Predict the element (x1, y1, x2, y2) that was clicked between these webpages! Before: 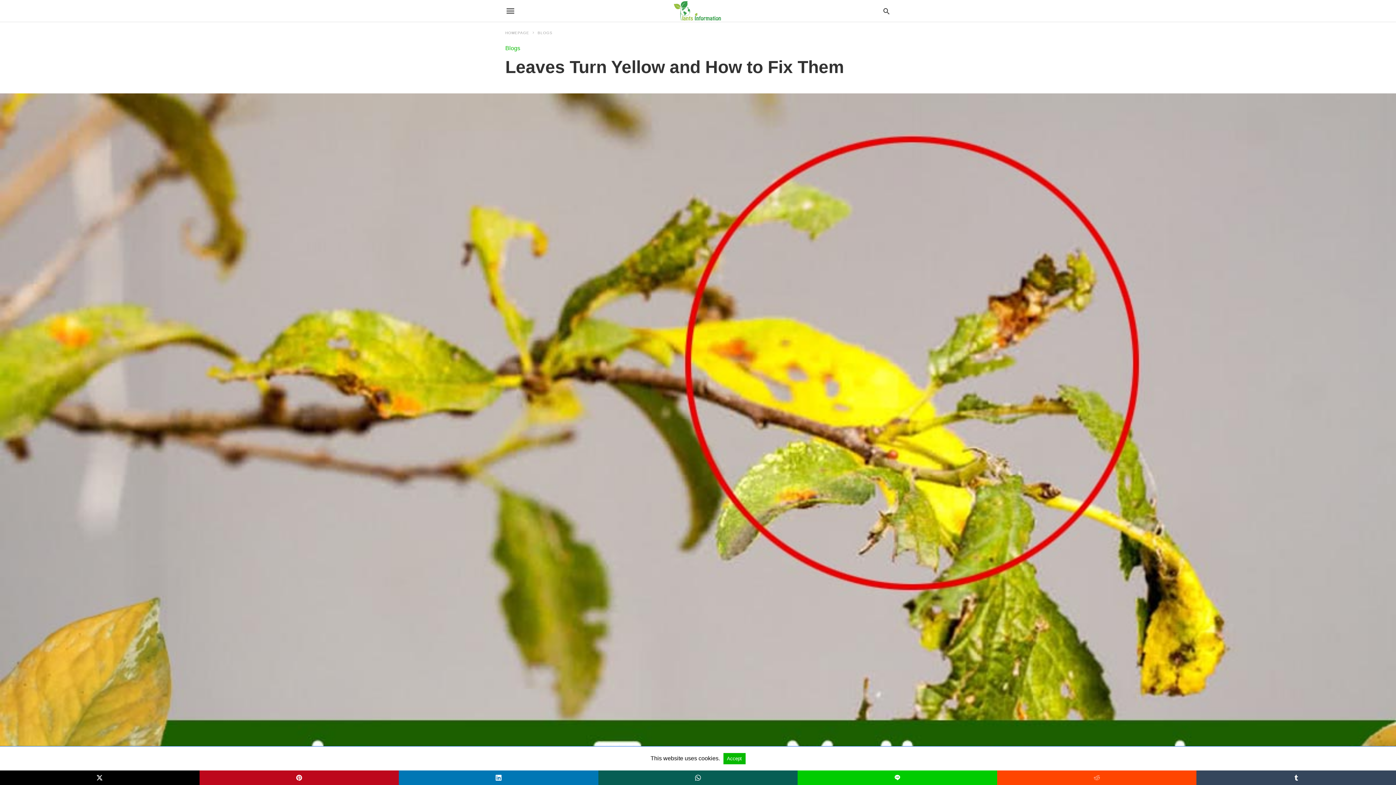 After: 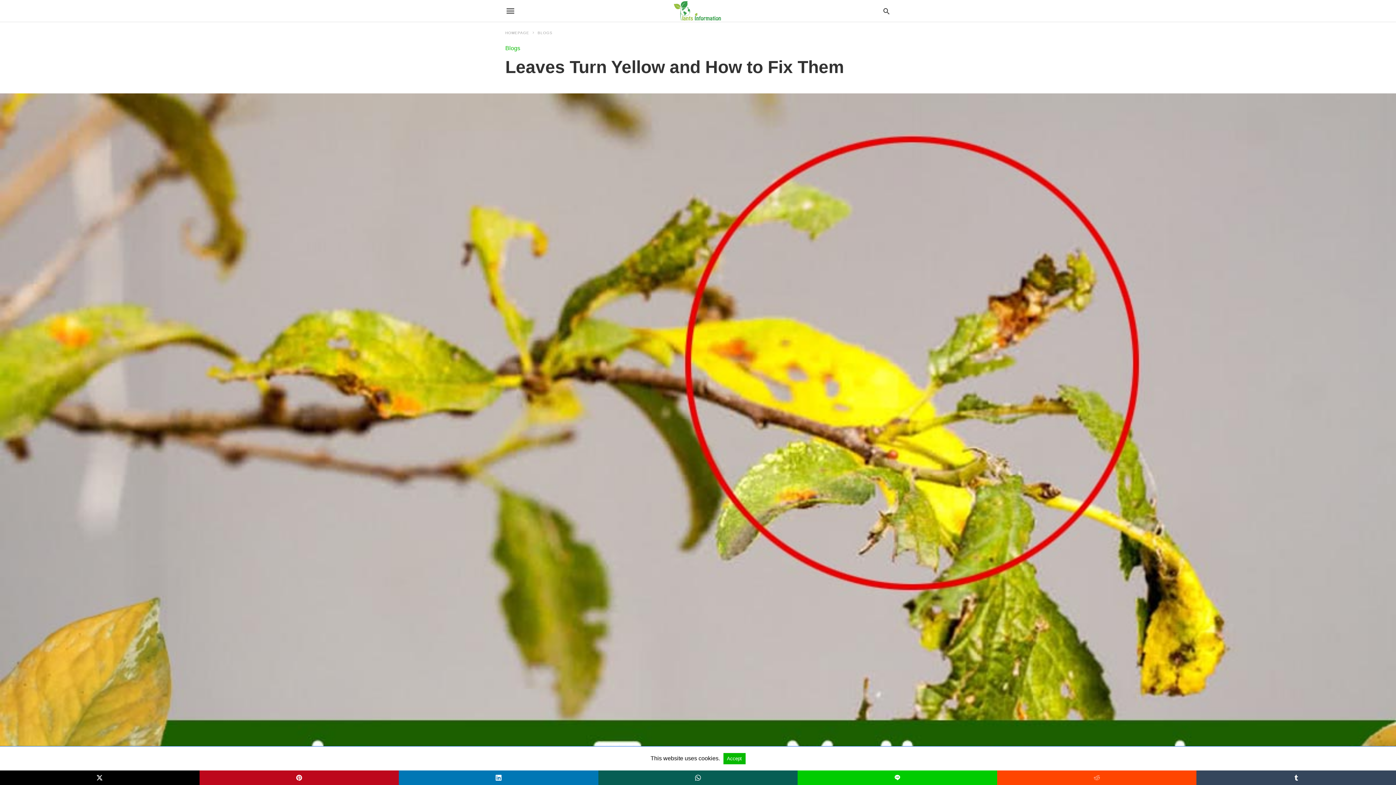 Action: bbox: (997, 770, 1196, 785)